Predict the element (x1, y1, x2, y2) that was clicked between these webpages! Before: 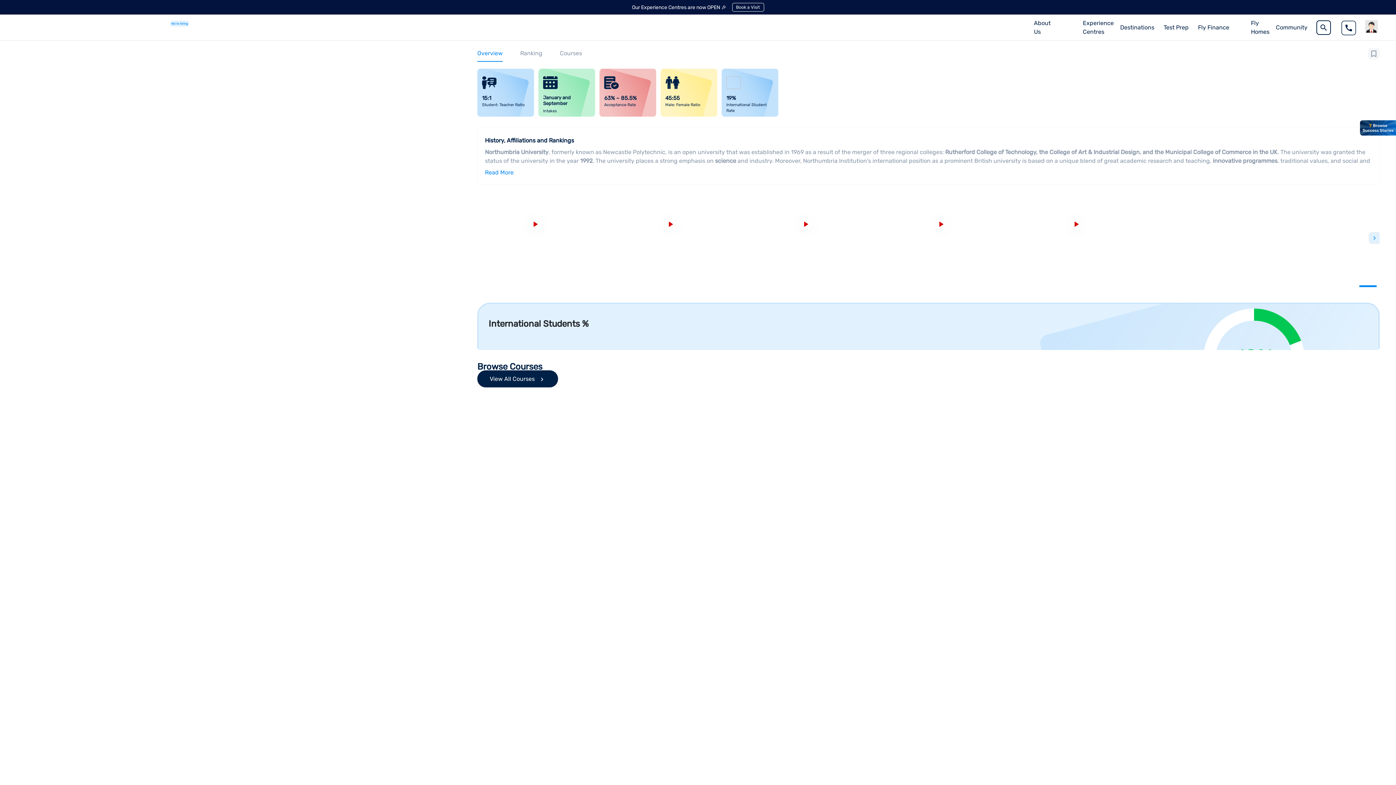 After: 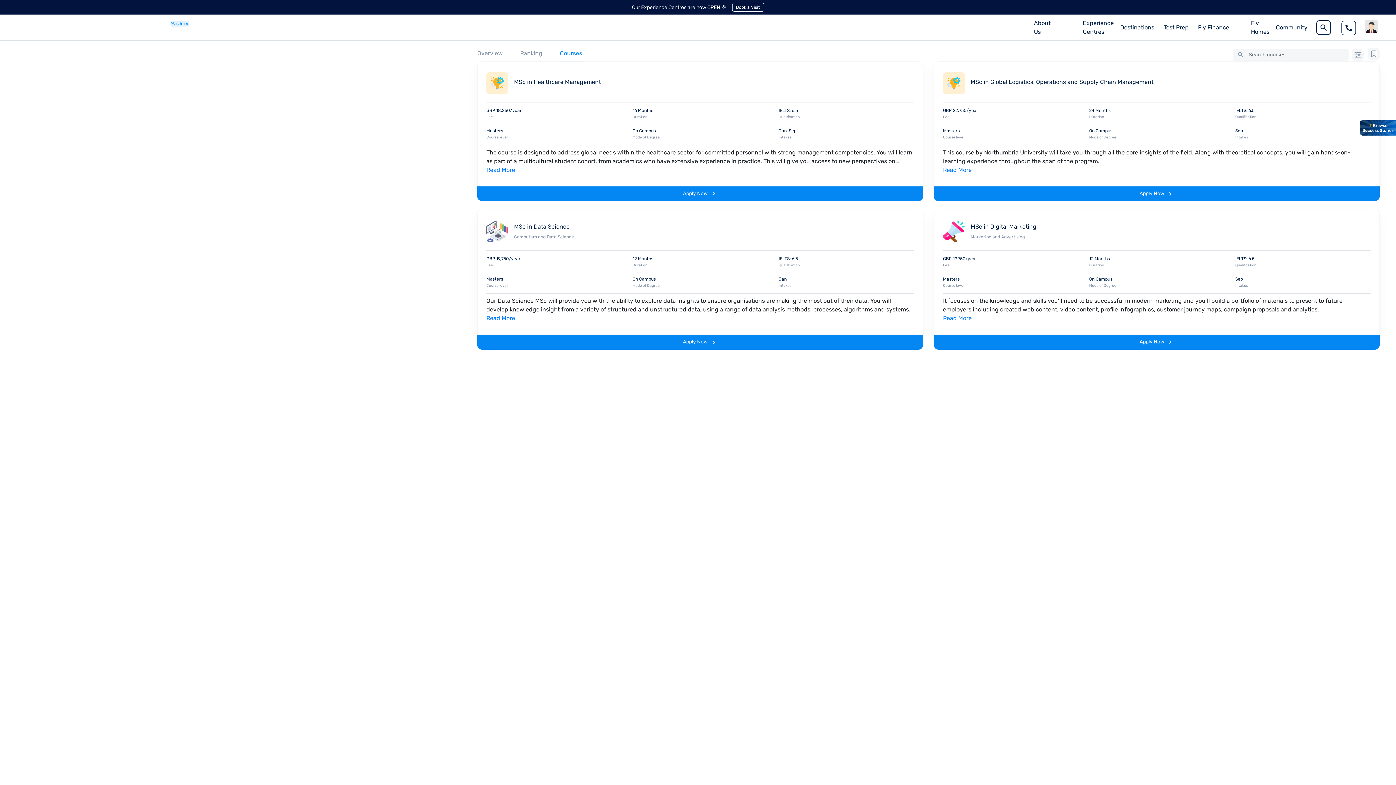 Action: bbox: (477, 370, 558, 387) label: View All Courses